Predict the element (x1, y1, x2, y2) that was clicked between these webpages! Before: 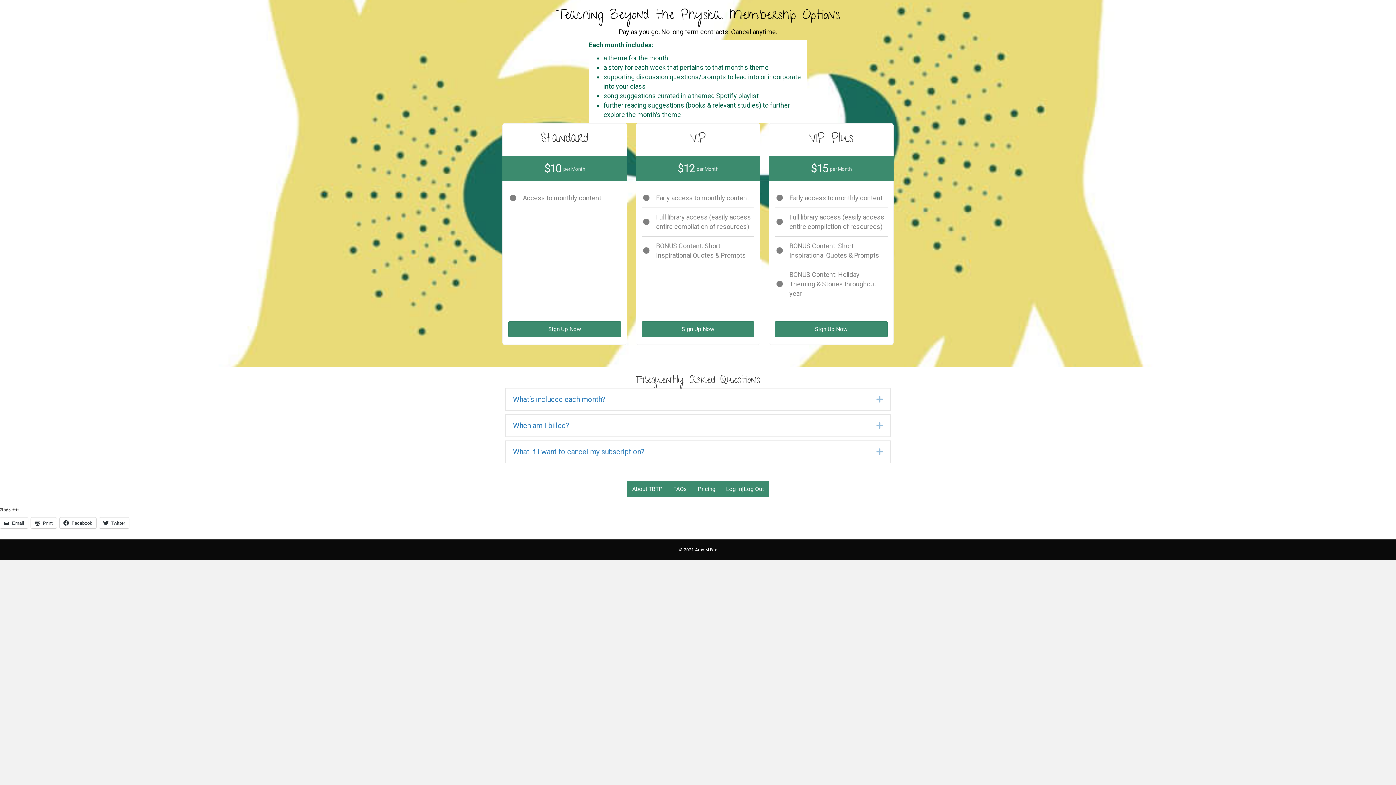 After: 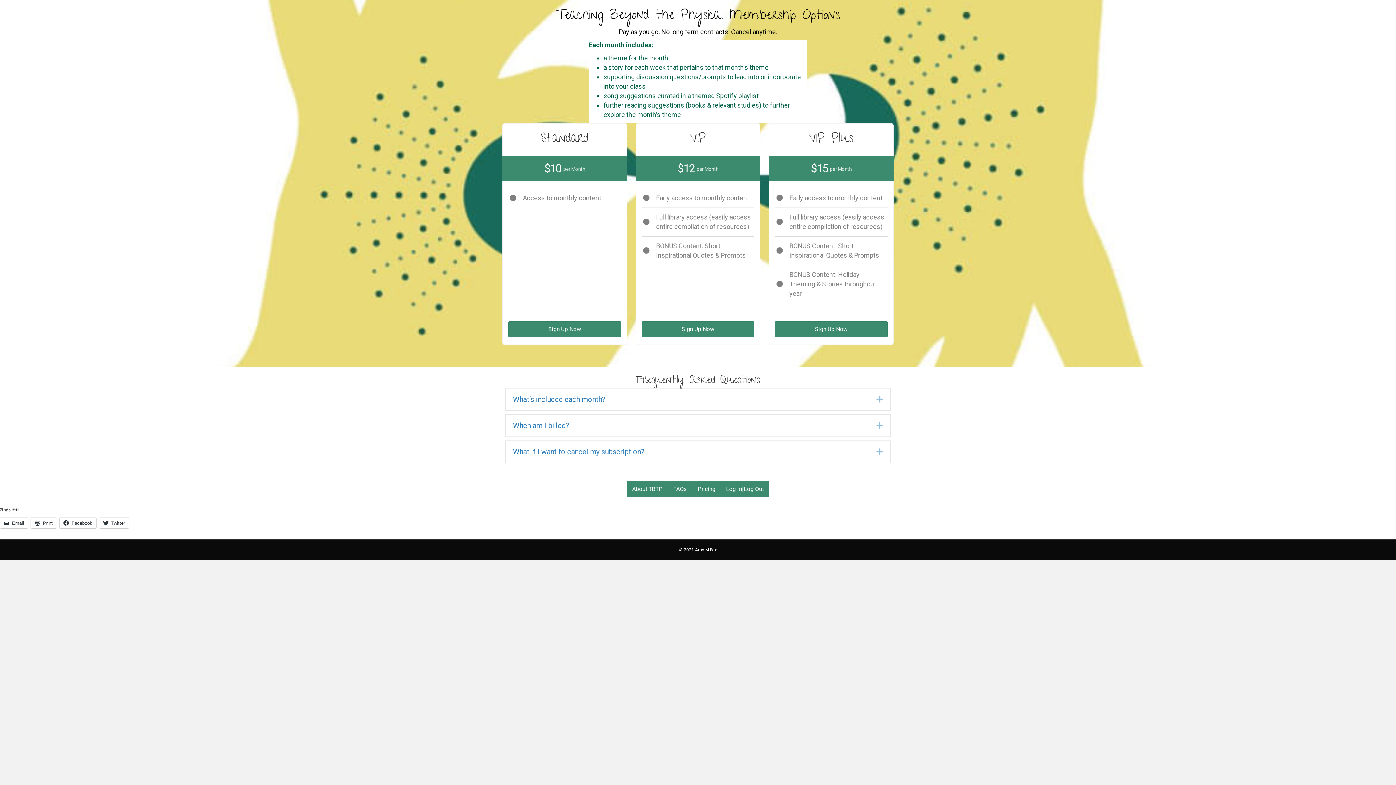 Action: label: Pricing bbox: (692, 481, 720, 497)